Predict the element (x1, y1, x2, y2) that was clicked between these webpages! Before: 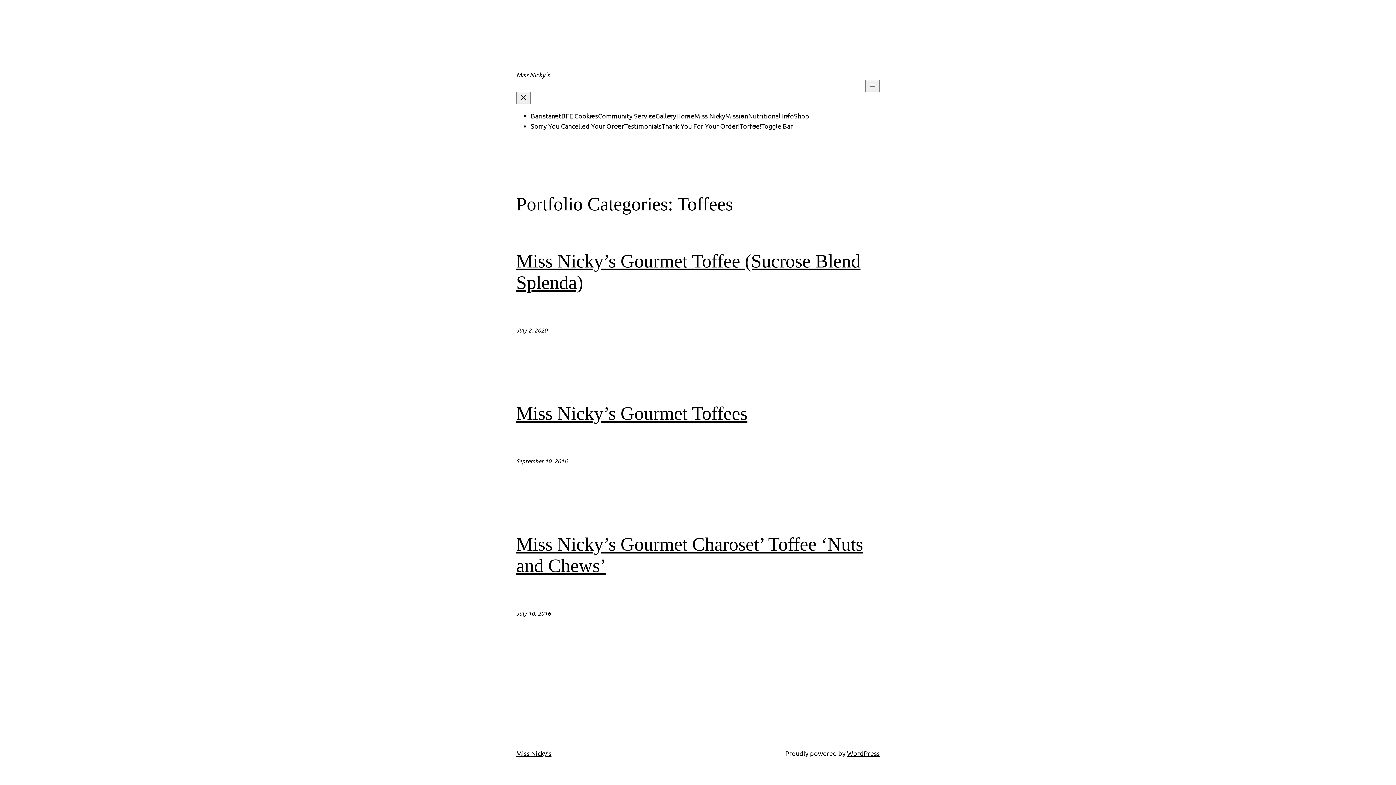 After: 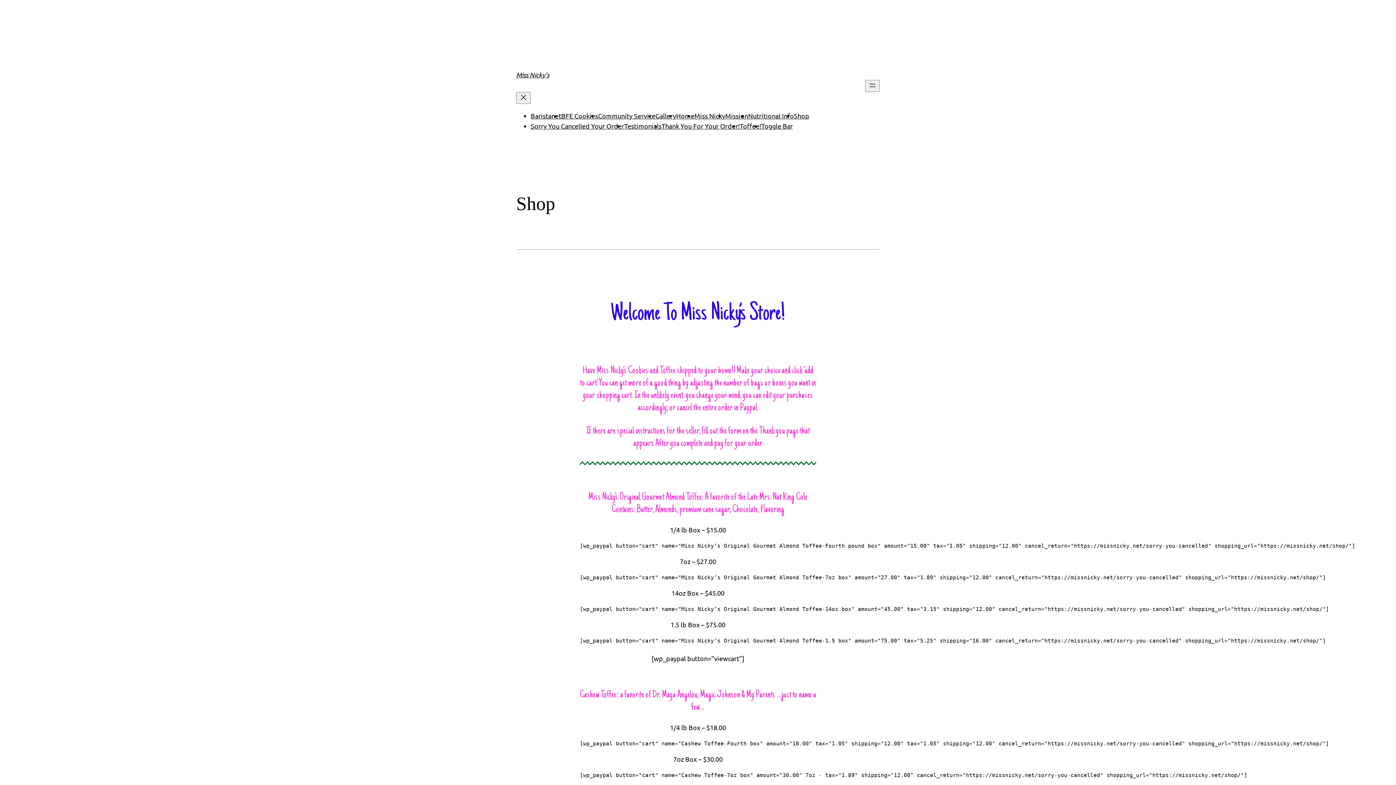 Action: bbox: (794, 112, 809, 119) label: Shop